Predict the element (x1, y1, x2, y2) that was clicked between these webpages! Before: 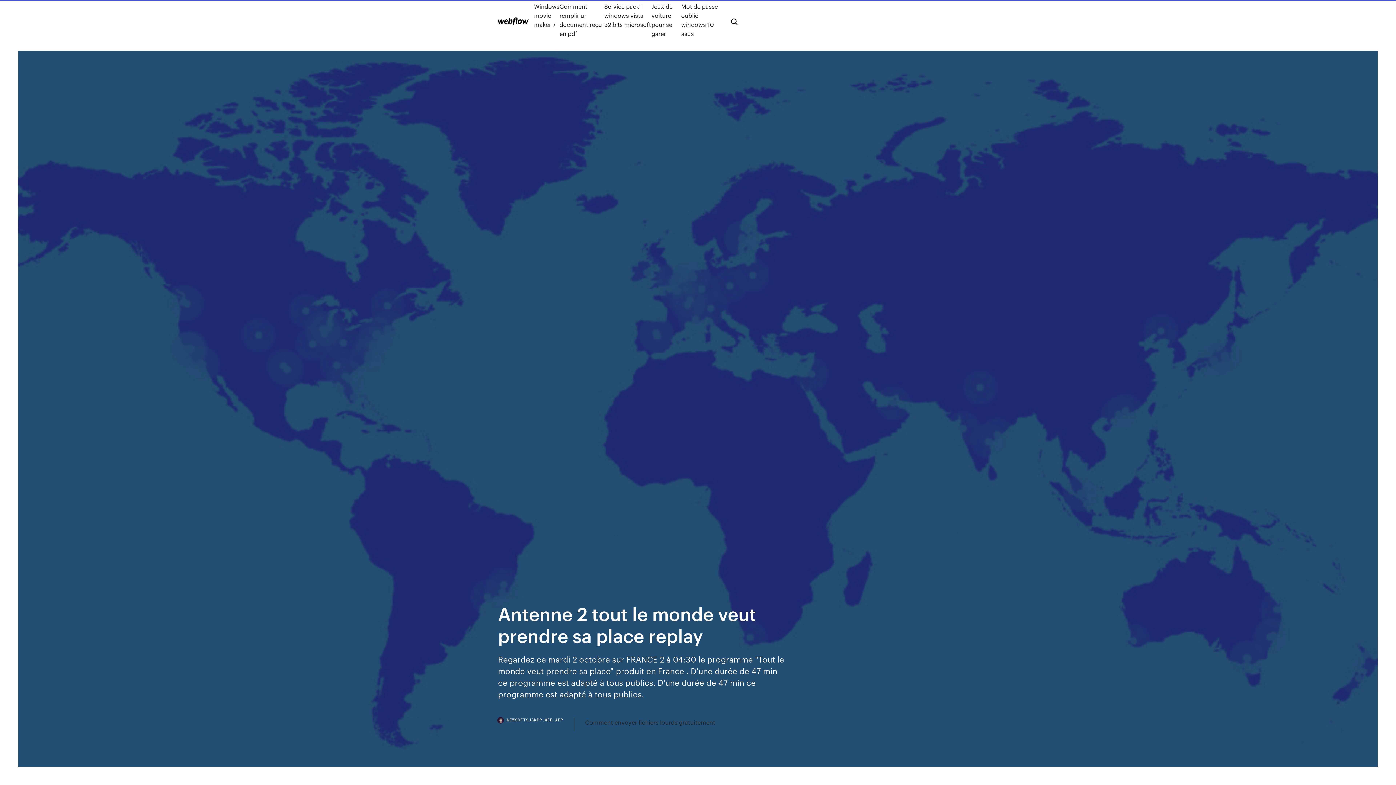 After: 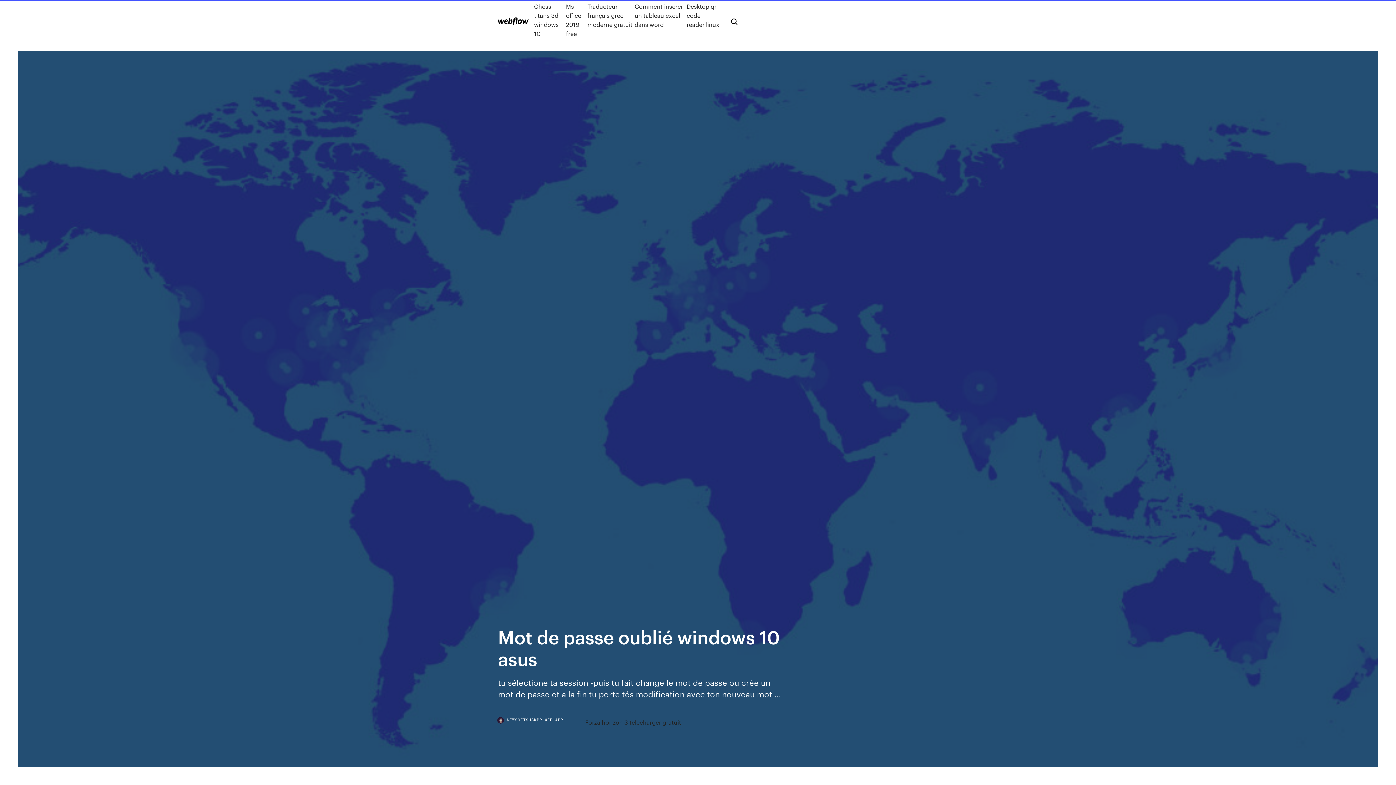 Action: label: Mot de passe oublié windows 10 asus bbox: (681, 1, 719, 38)